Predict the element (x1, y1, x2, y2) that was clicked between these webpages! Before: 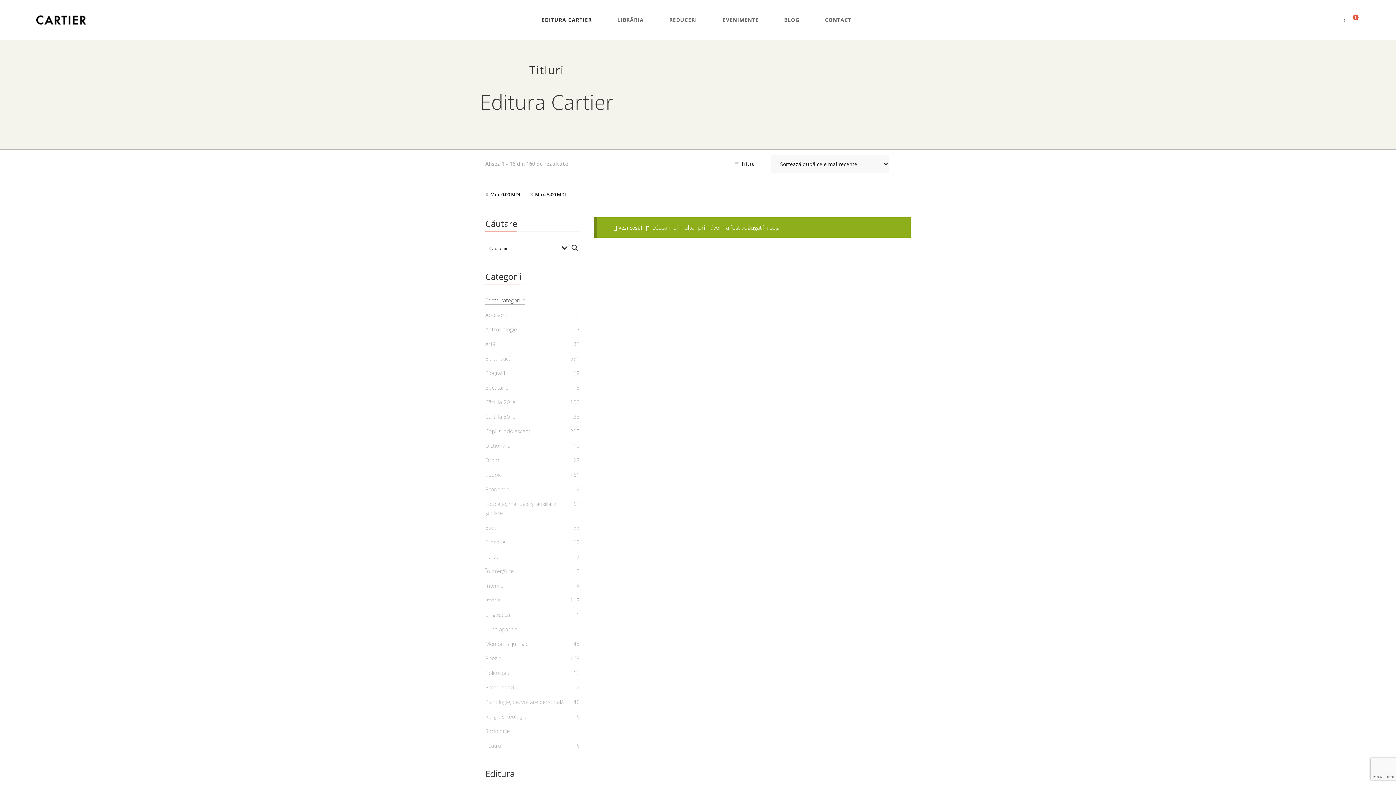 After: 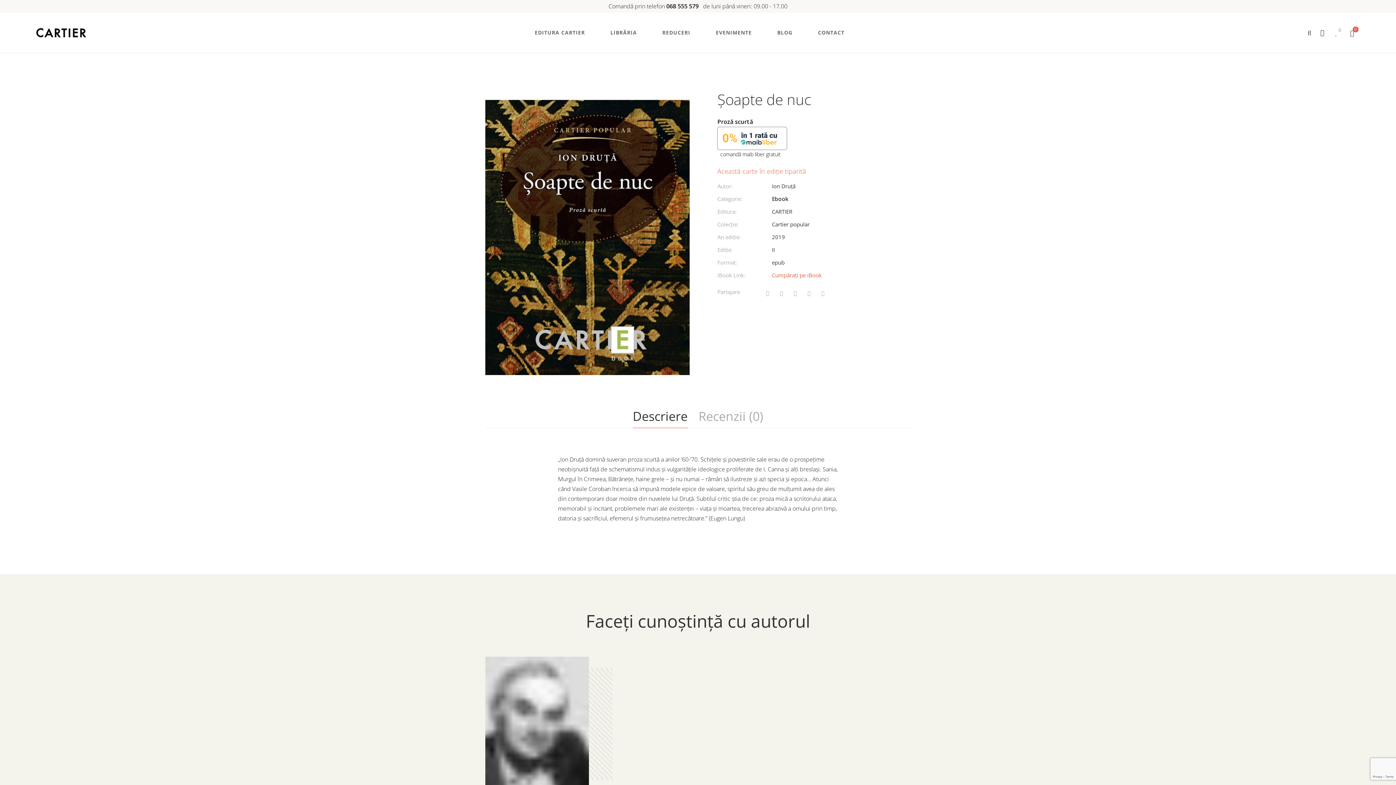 Action: bbox: (756, 237, 830, 341)